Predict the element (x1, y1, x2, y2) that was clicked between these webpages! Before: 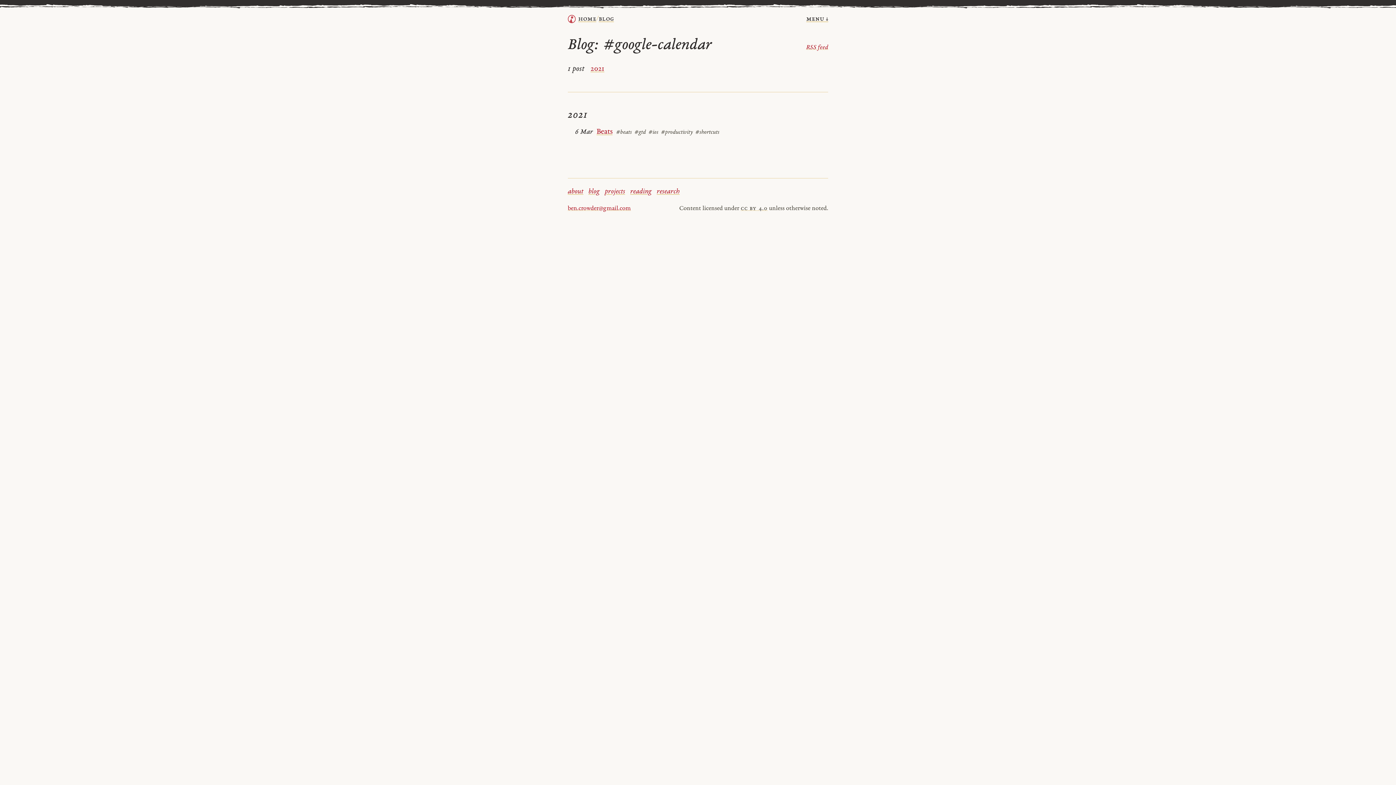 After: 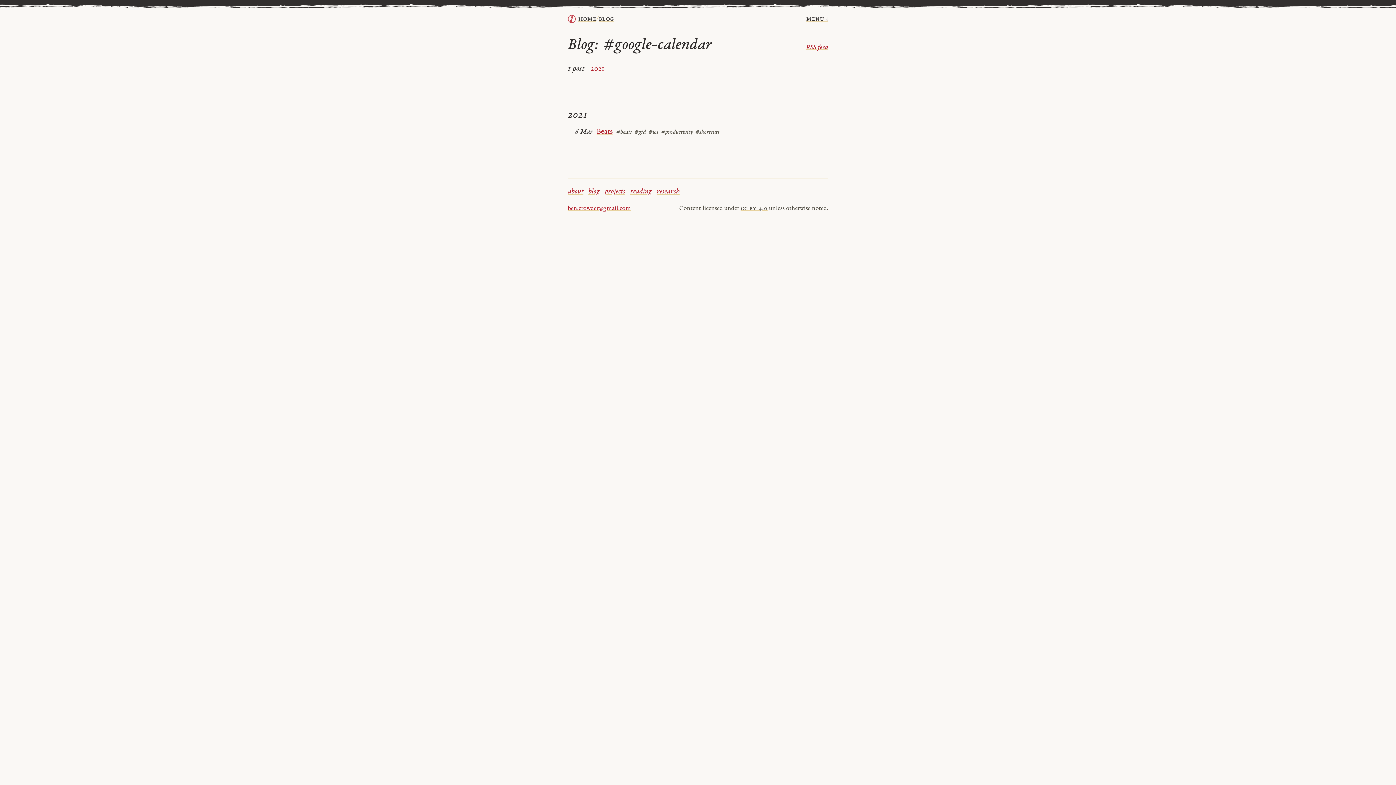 Action: label: ben.crowder@gmail.com bbox: (567, 205, 631, 219)